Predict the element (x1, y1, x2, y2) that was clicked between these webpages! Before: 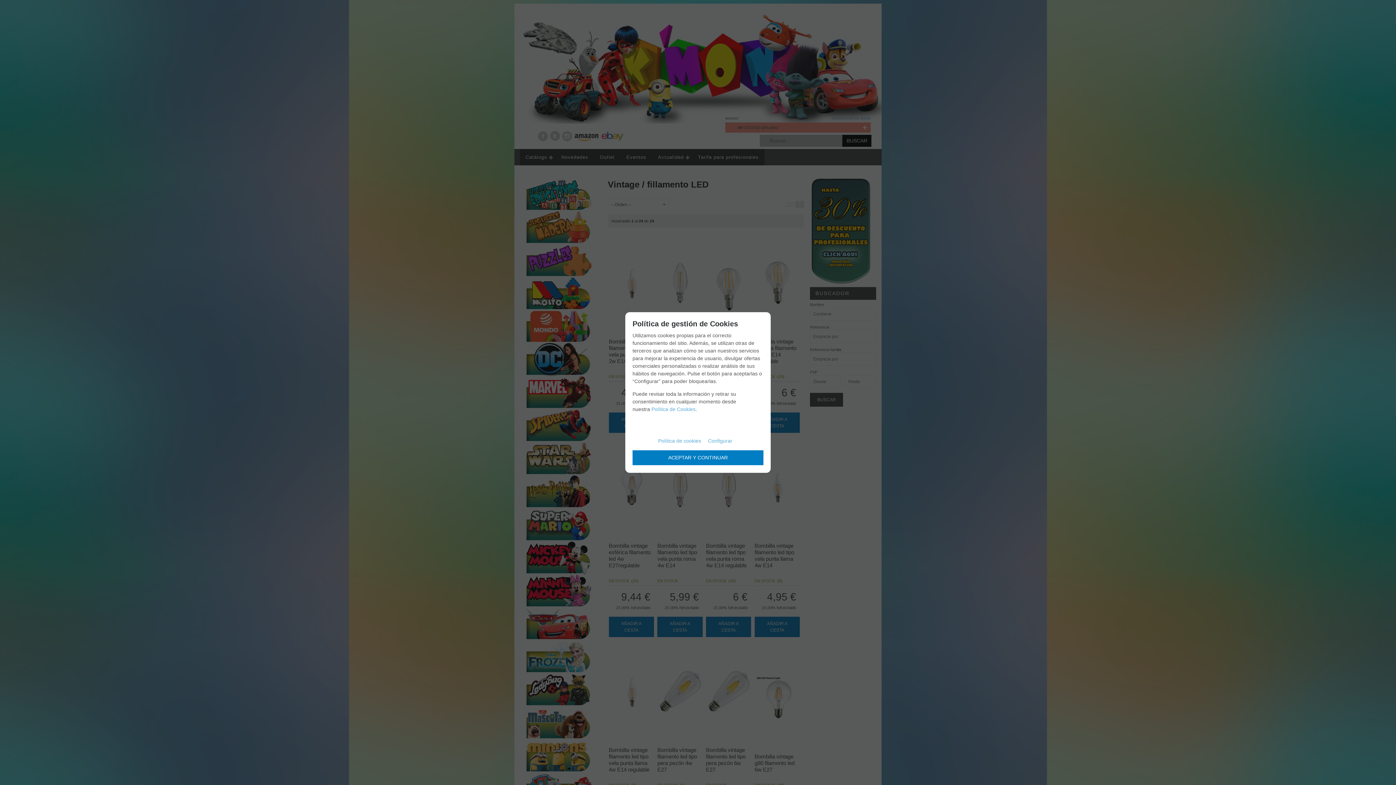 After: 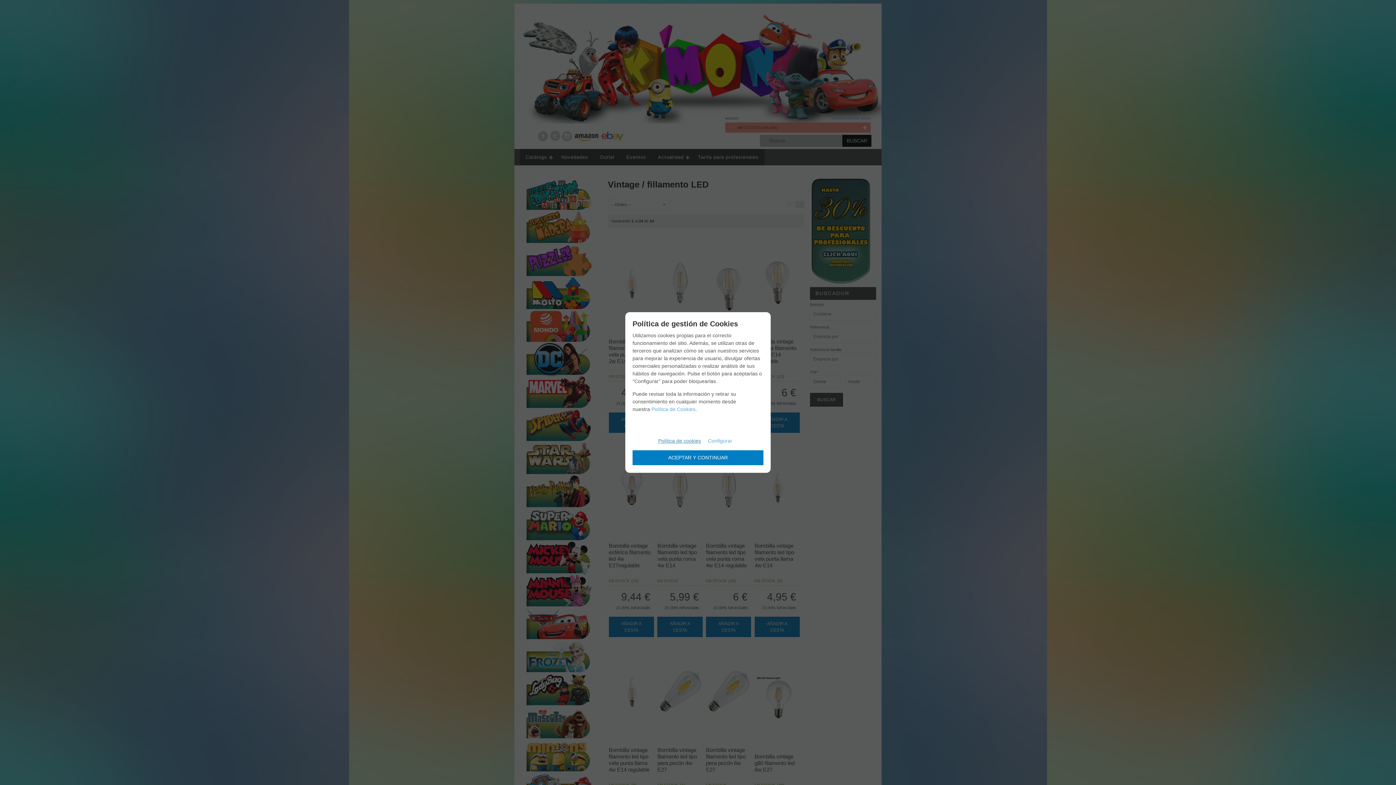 Action: bbox: (658, 432, 706, 446) label: Política de cookies